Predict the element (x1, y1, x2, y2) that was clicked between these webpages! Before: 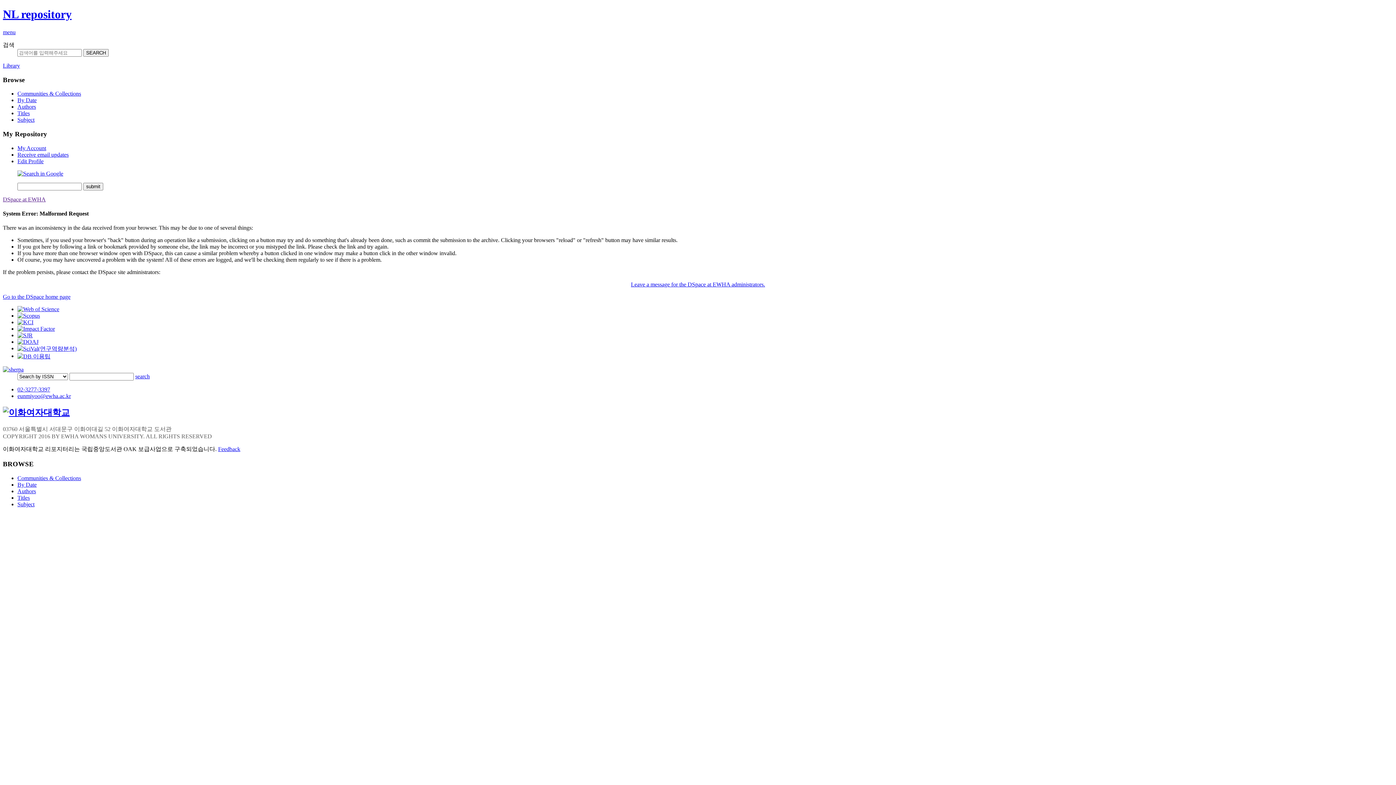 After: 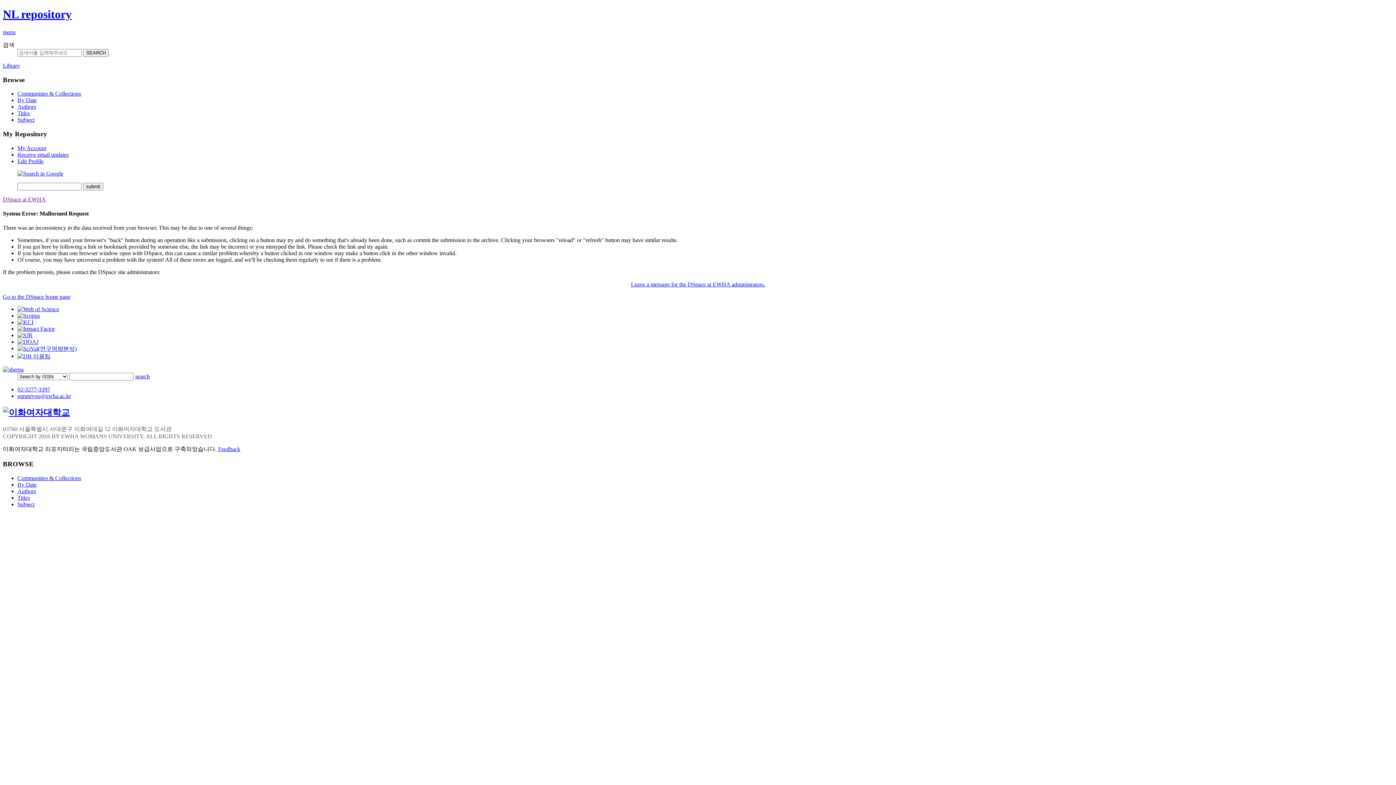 Action: bbox: (17, 306, 59, 312)